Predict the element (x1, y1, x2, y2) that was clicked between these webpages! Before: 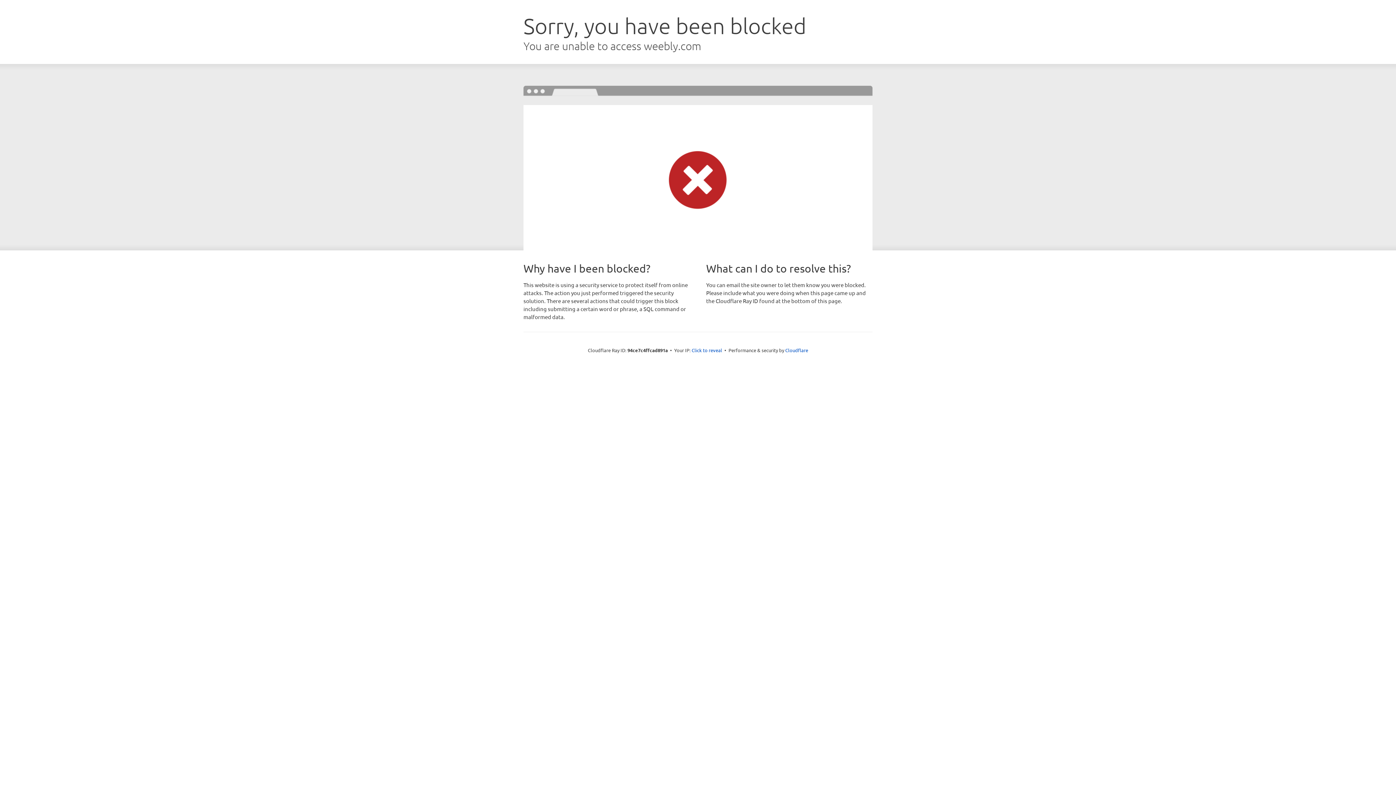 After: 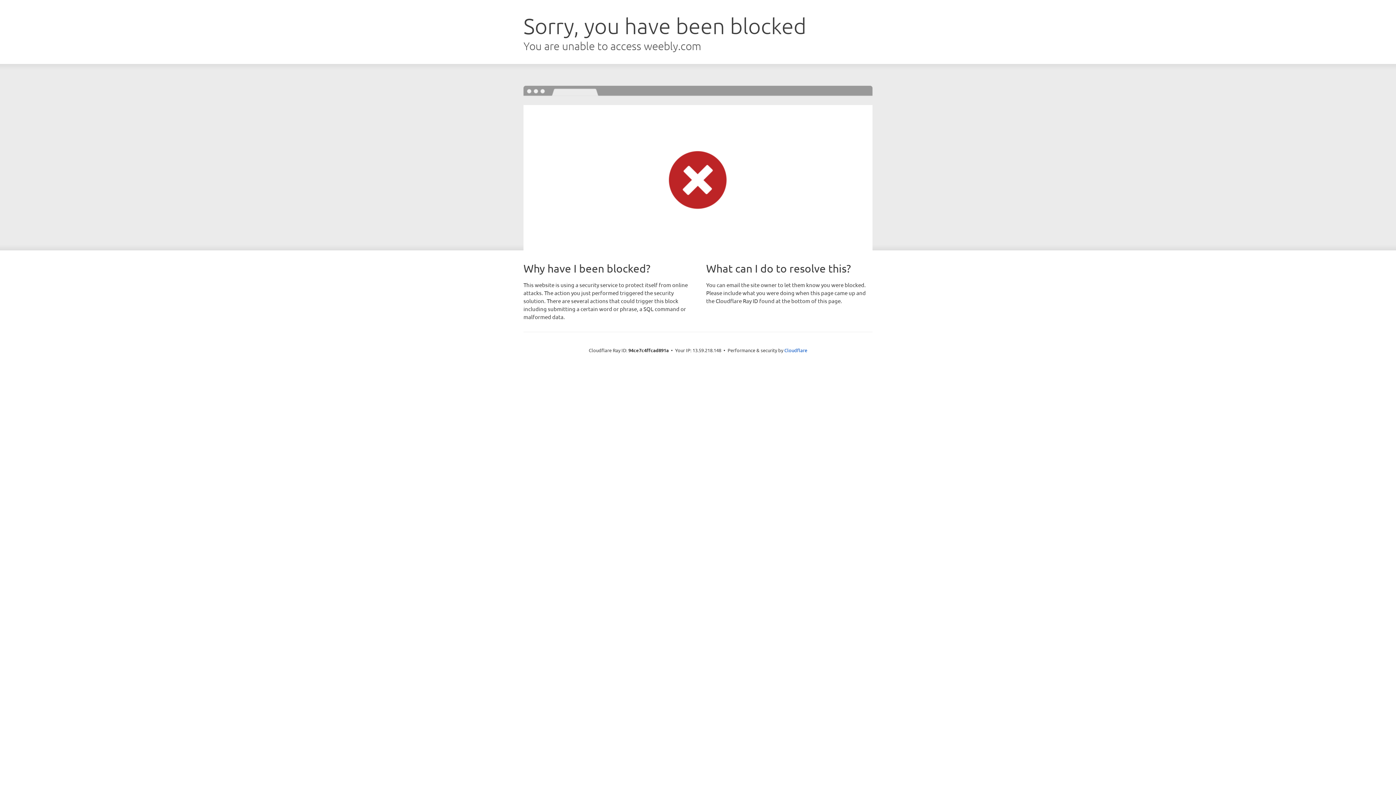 Action: label: Click to reveal bbox: (691, 346, 722, 353)